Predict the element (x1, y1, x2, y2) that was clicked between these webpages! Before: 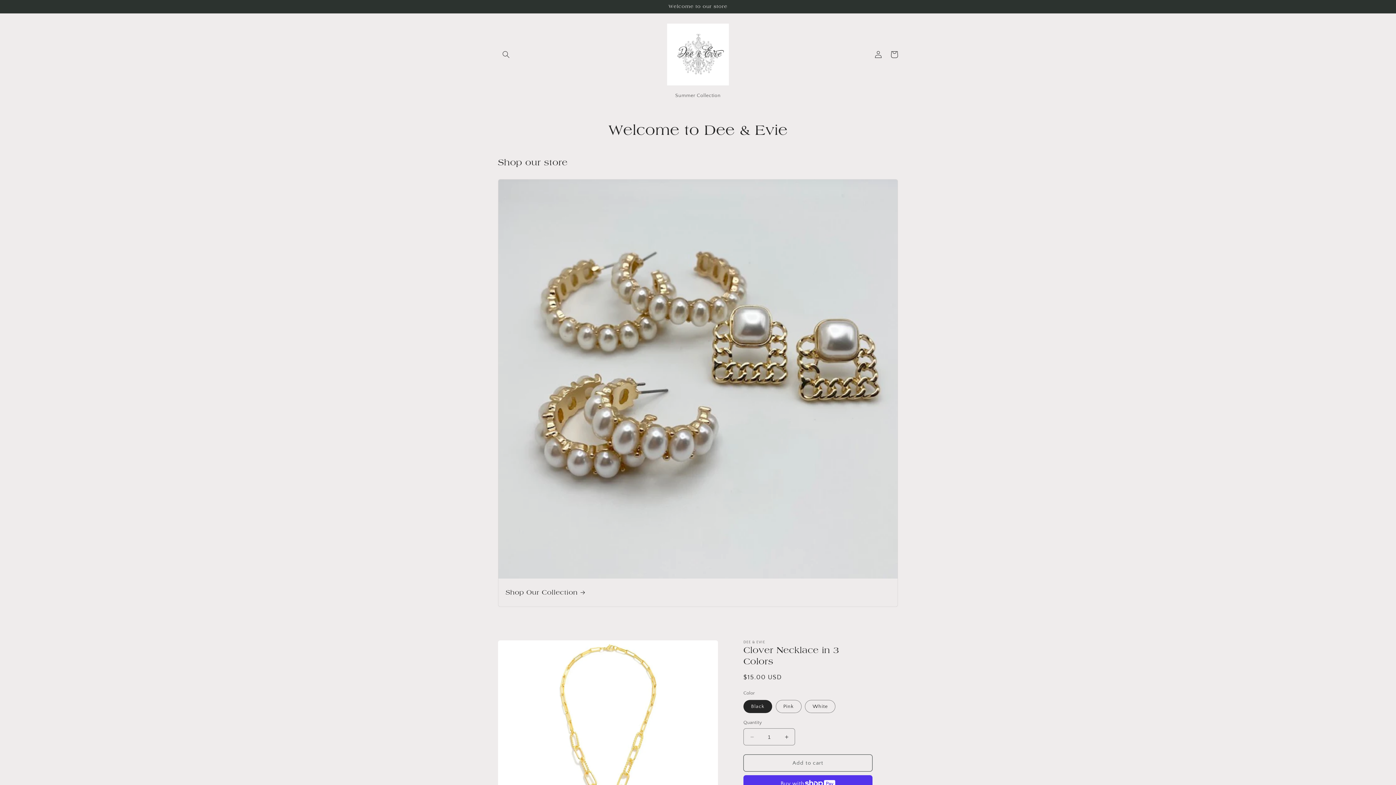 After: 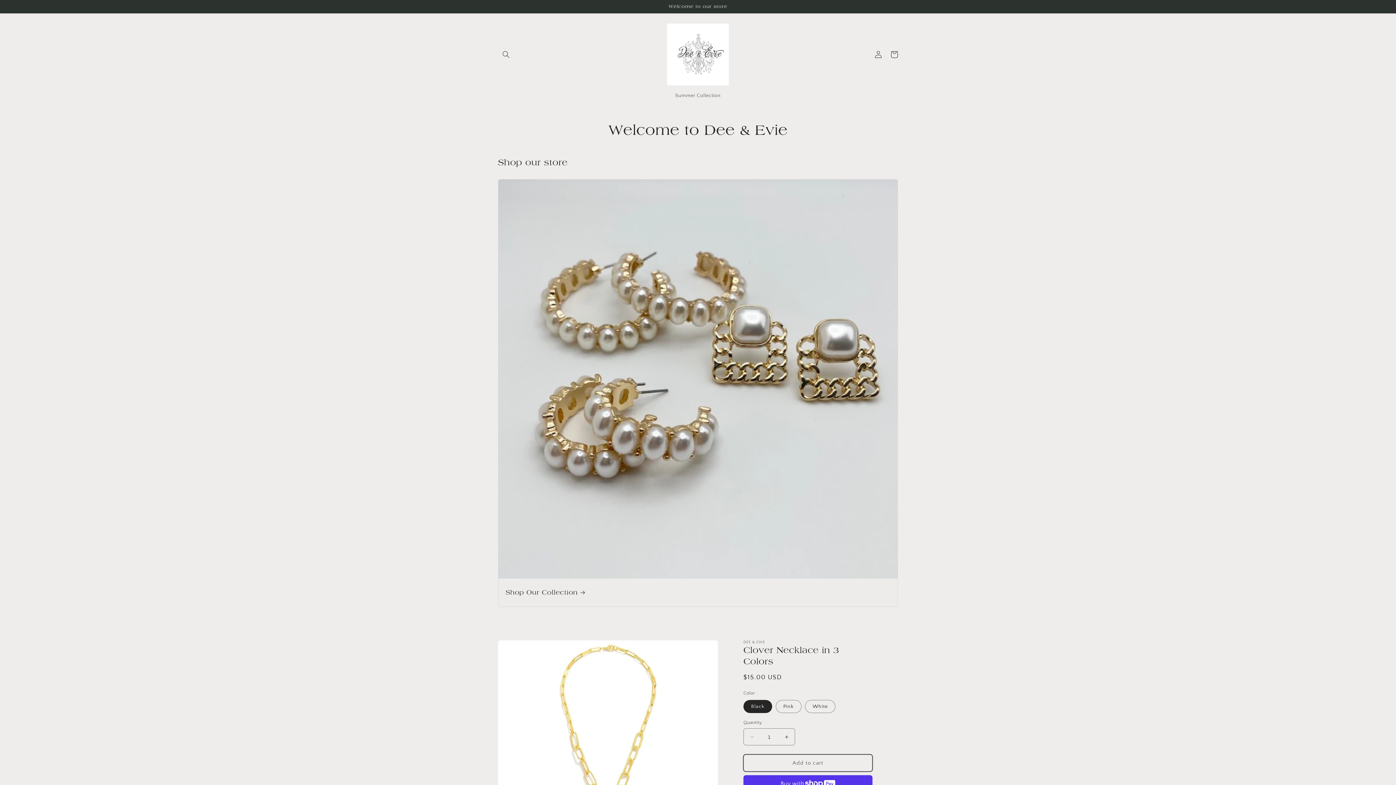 Action: bbox: (743, 754, 872, 772) label: Add to cart